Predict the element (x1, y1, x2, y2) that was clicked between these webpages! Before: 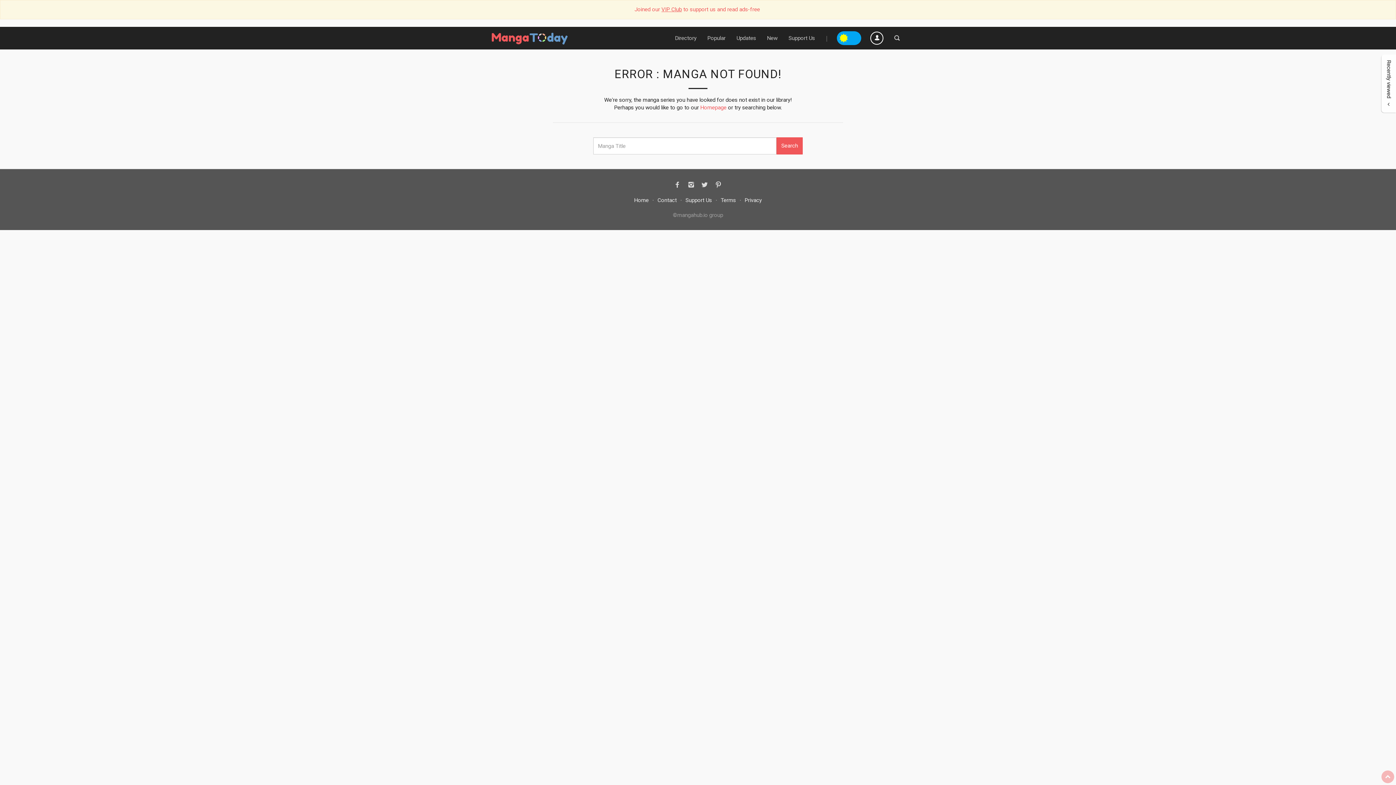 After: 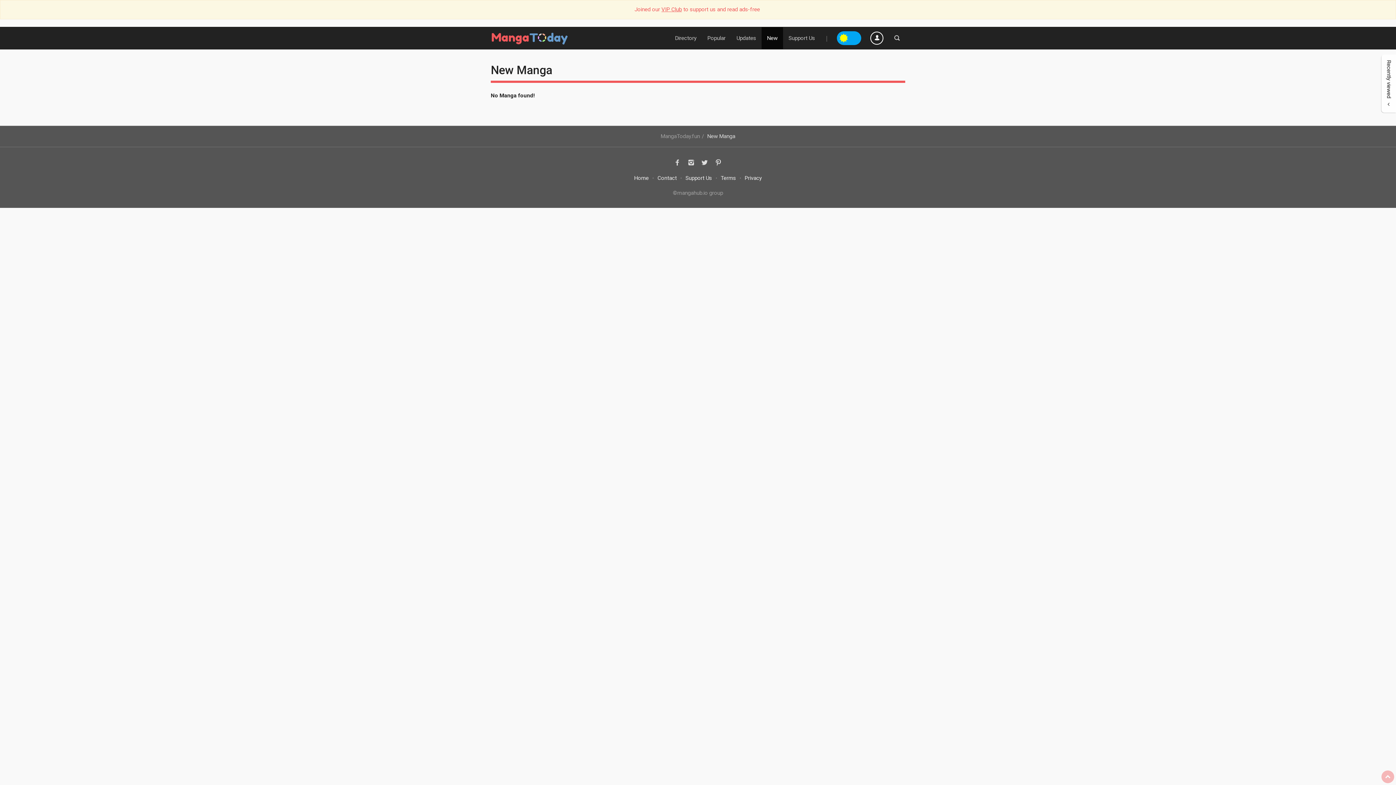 Action: label: New bbox: (761, 27, 783, 49)